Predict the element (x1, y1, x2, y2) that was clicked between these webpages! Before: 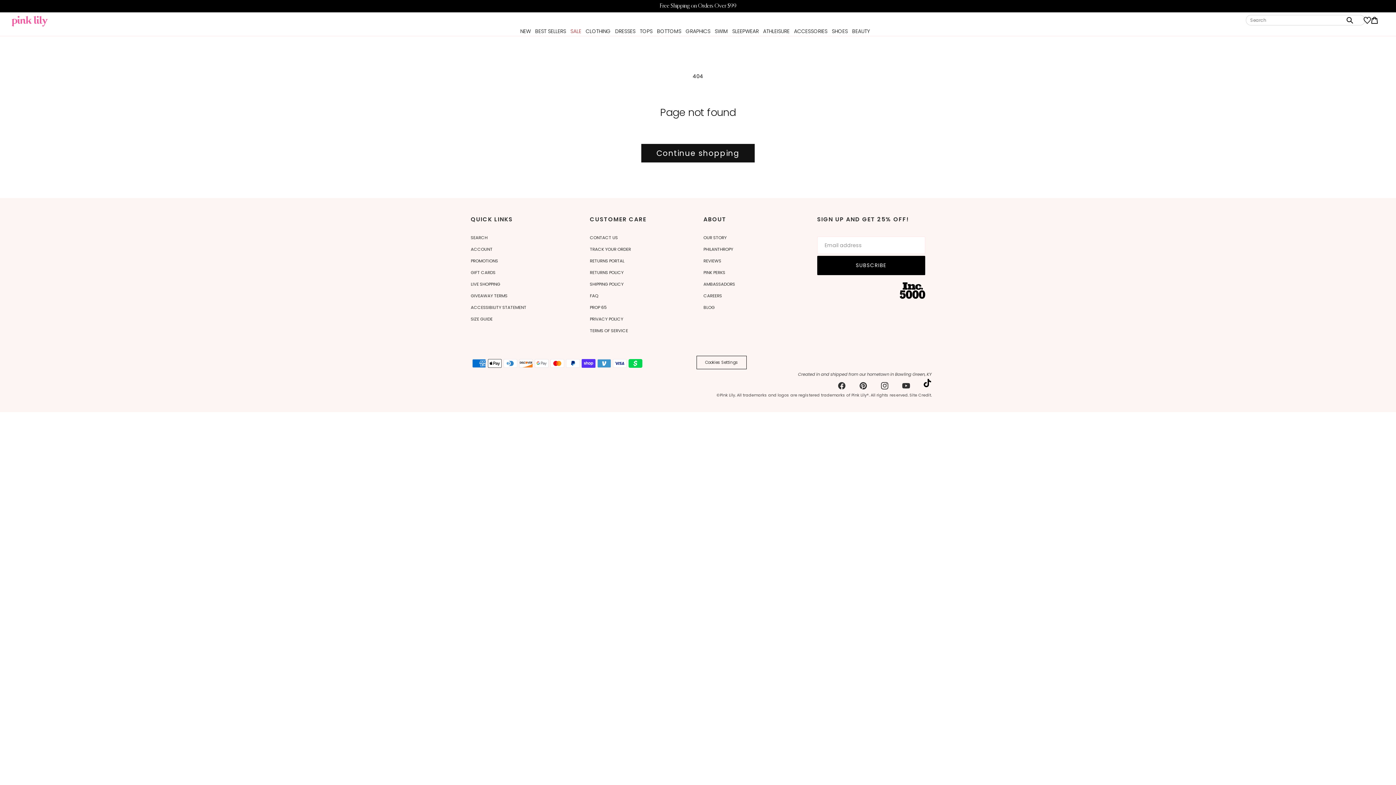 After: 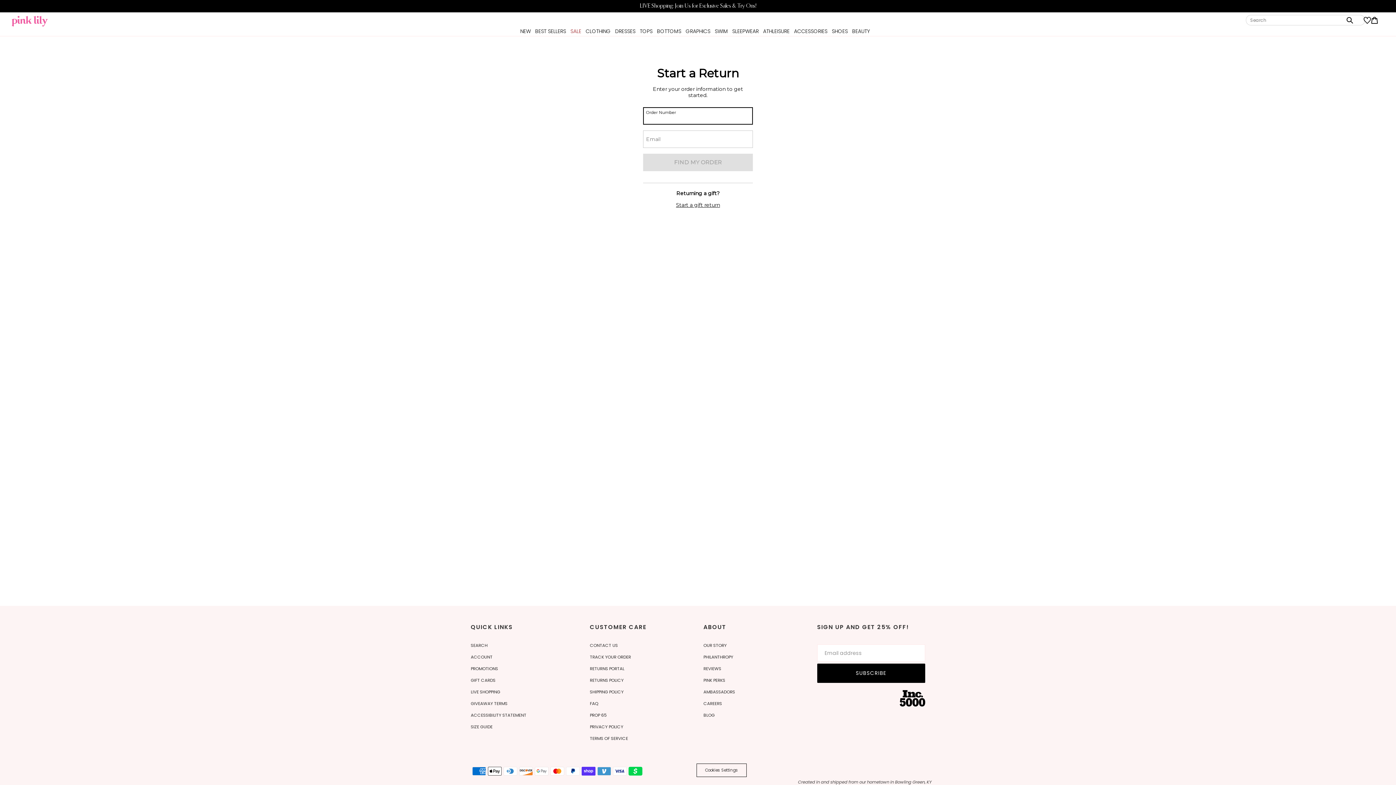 Action: label: Returns Portal bbox: (590, 258, 624, 264)